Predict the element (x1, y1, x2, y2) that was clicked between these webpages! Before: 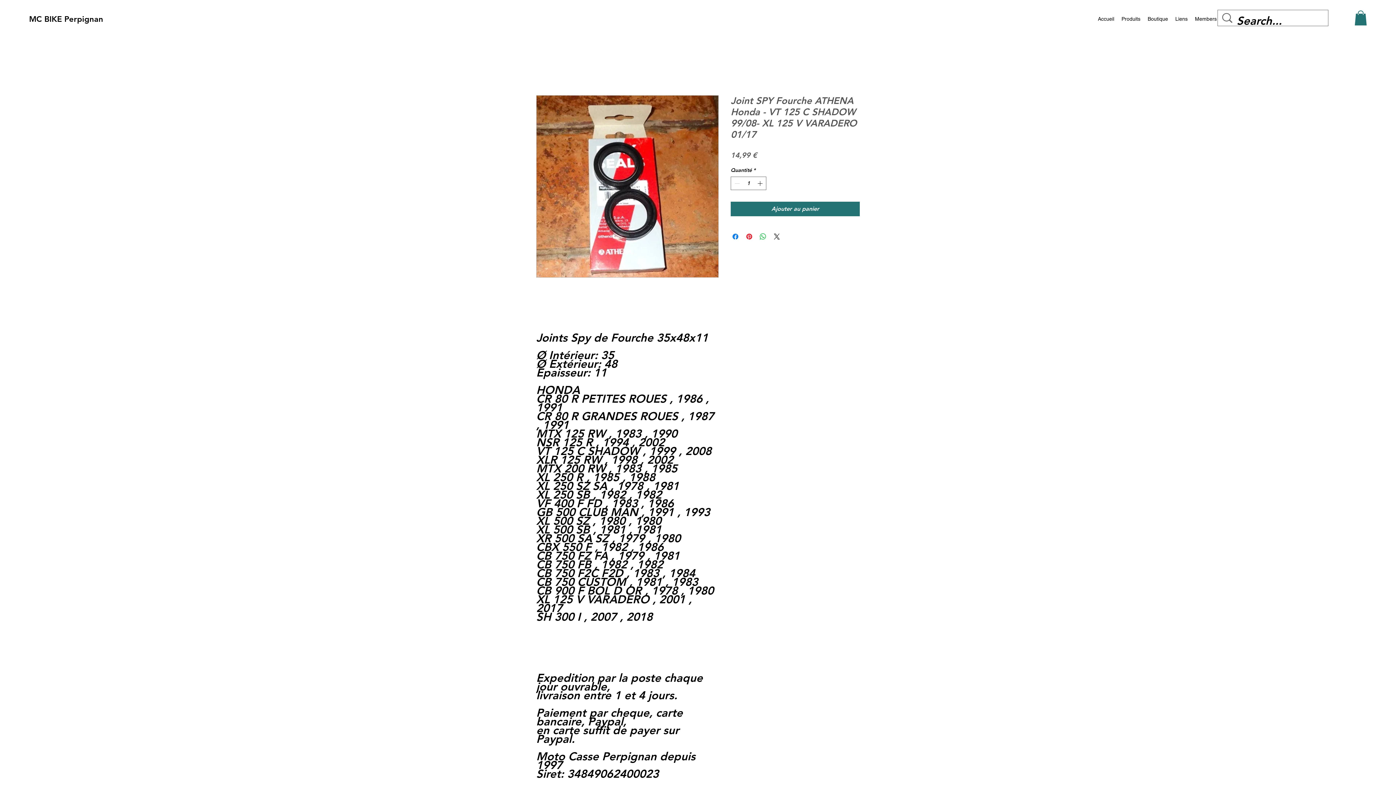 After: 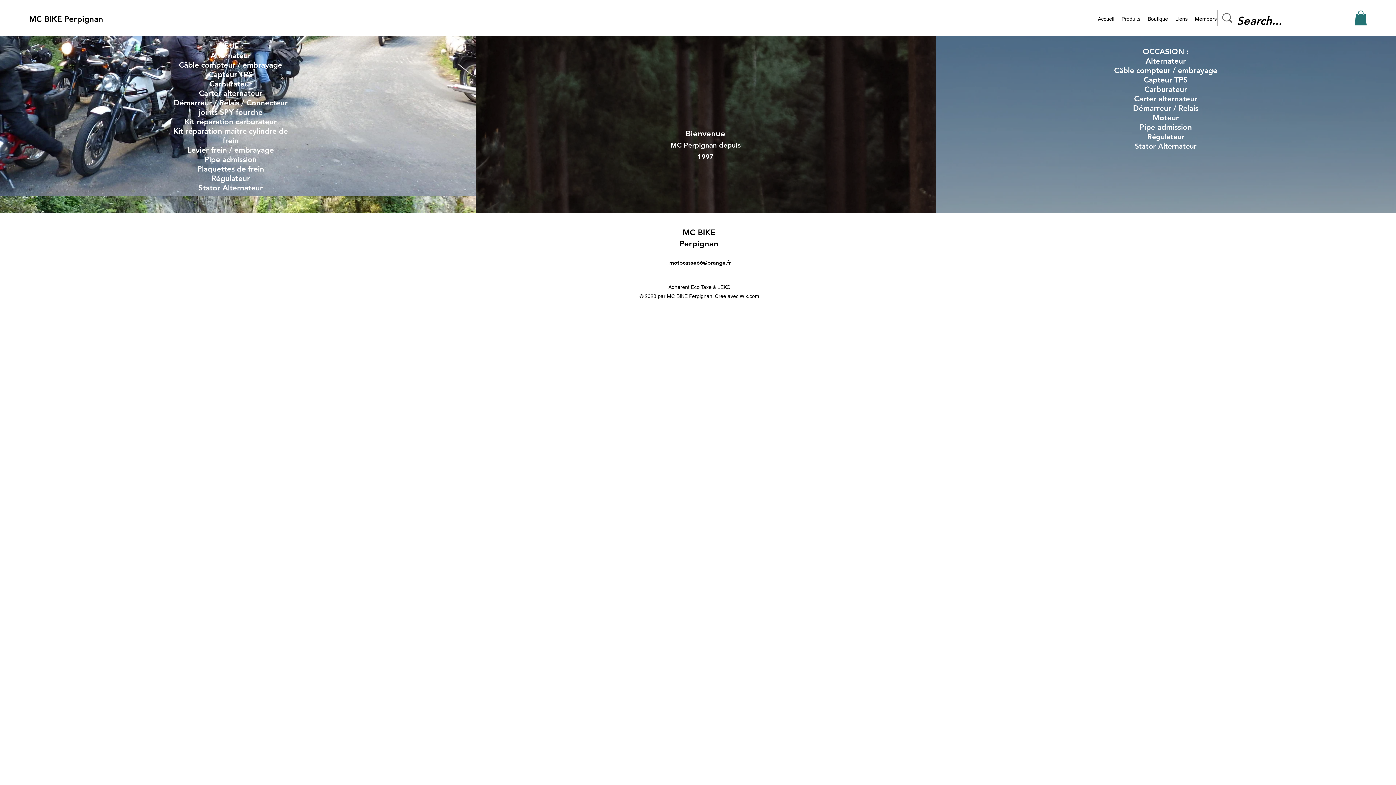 Action: bbox: (1118, 12, 1144, 26) label: Produits